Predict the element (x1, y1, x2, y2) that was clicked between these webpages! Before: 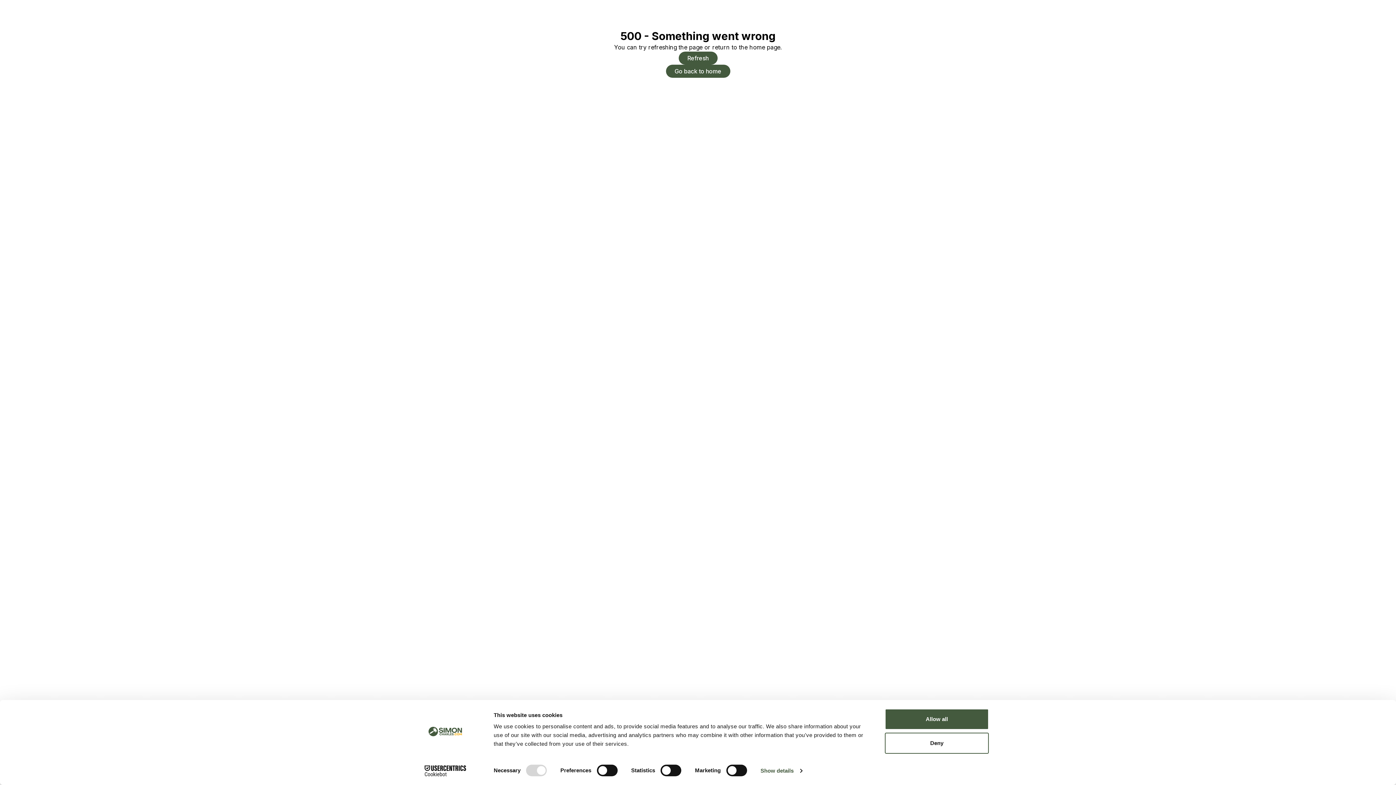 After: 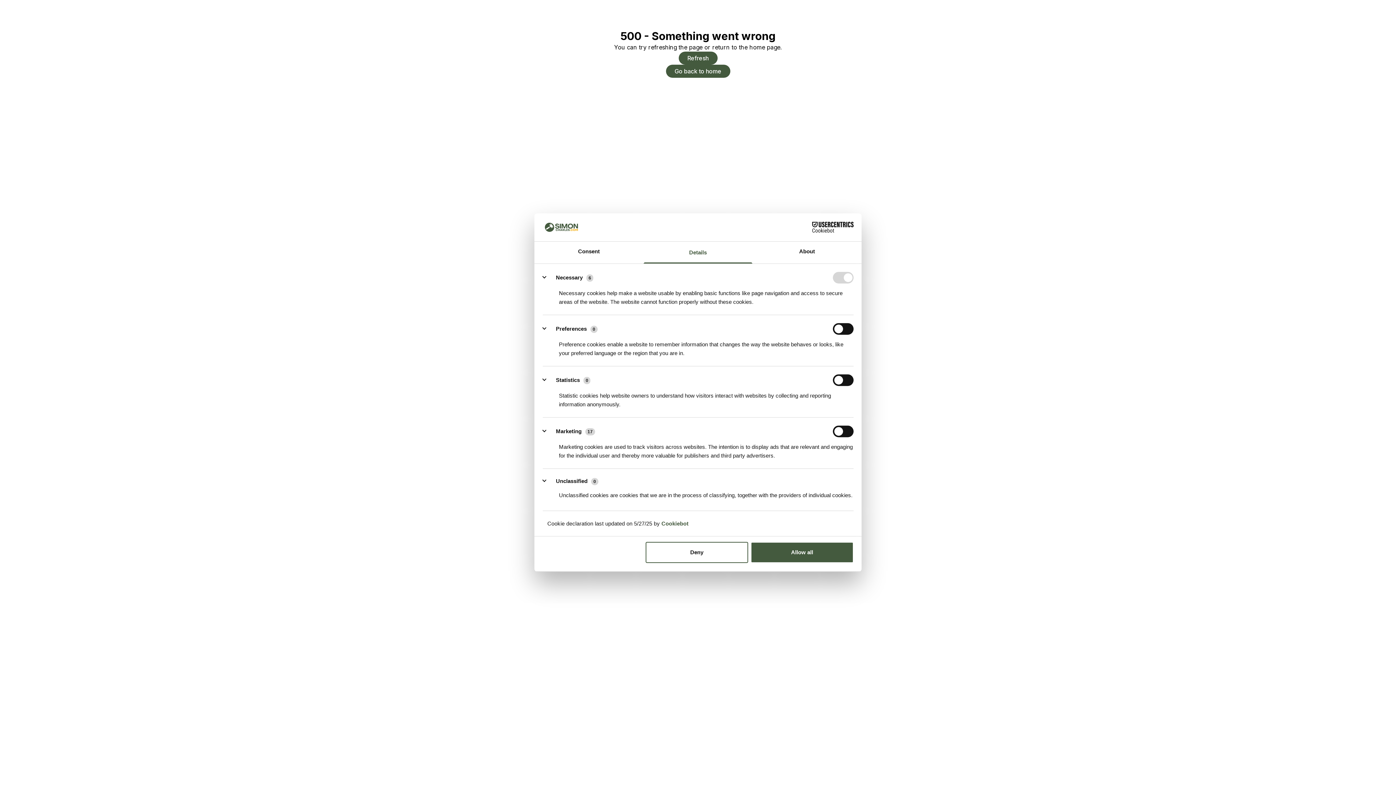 Action: bbox: (760, 765, 802, 776) label: Show details